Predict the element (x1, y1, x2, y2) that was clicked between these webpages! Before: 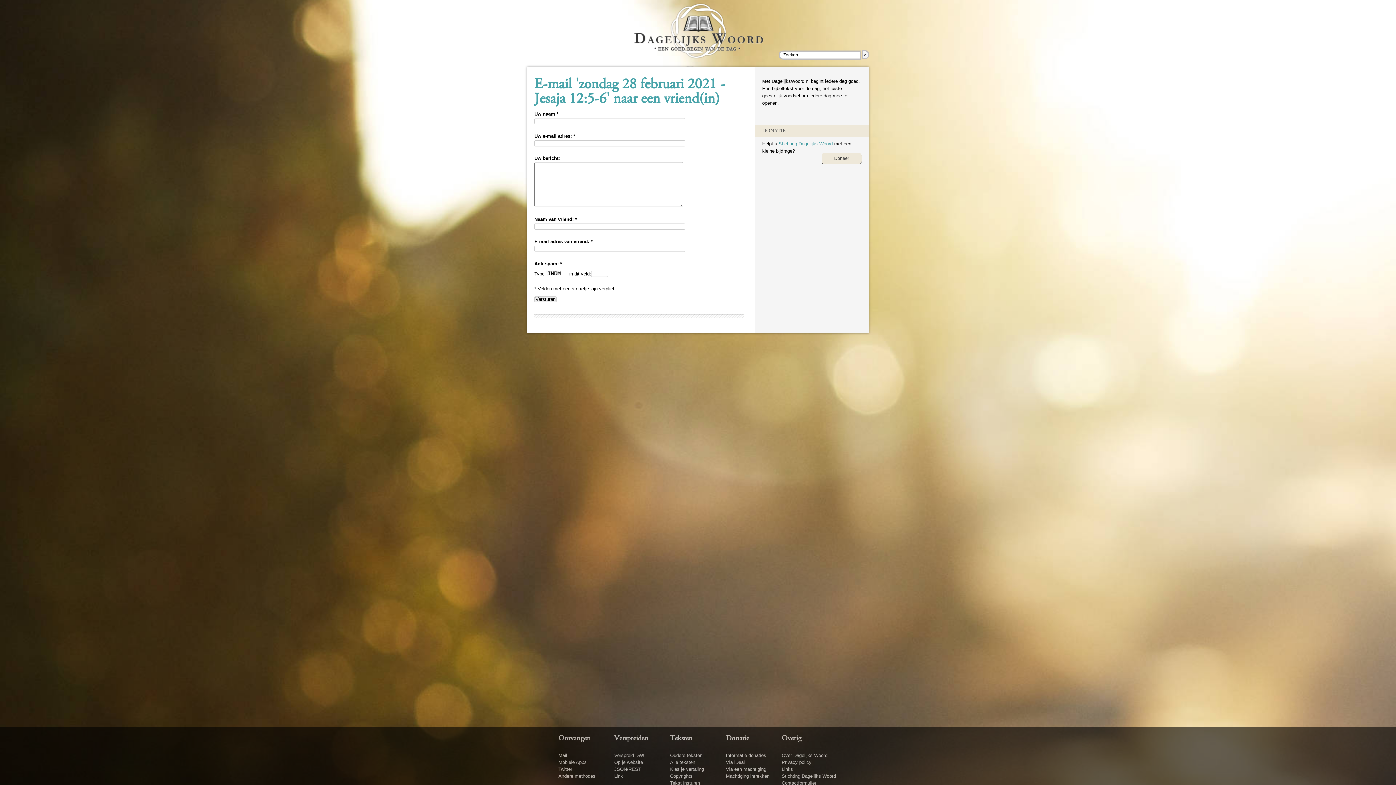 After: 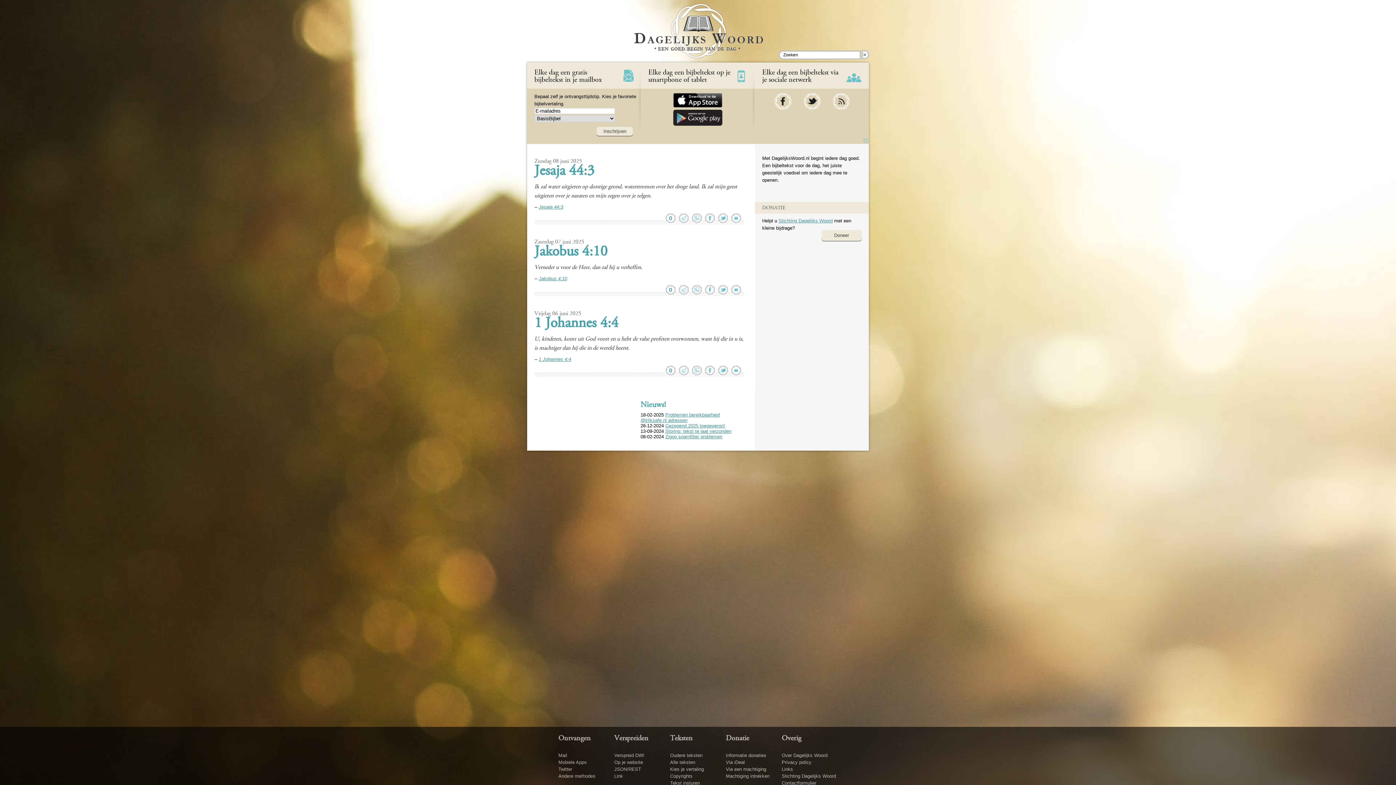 Action: label: Dagelijks Woord - Een goed begin van de dag bbox: (629, 2, 766, 69)